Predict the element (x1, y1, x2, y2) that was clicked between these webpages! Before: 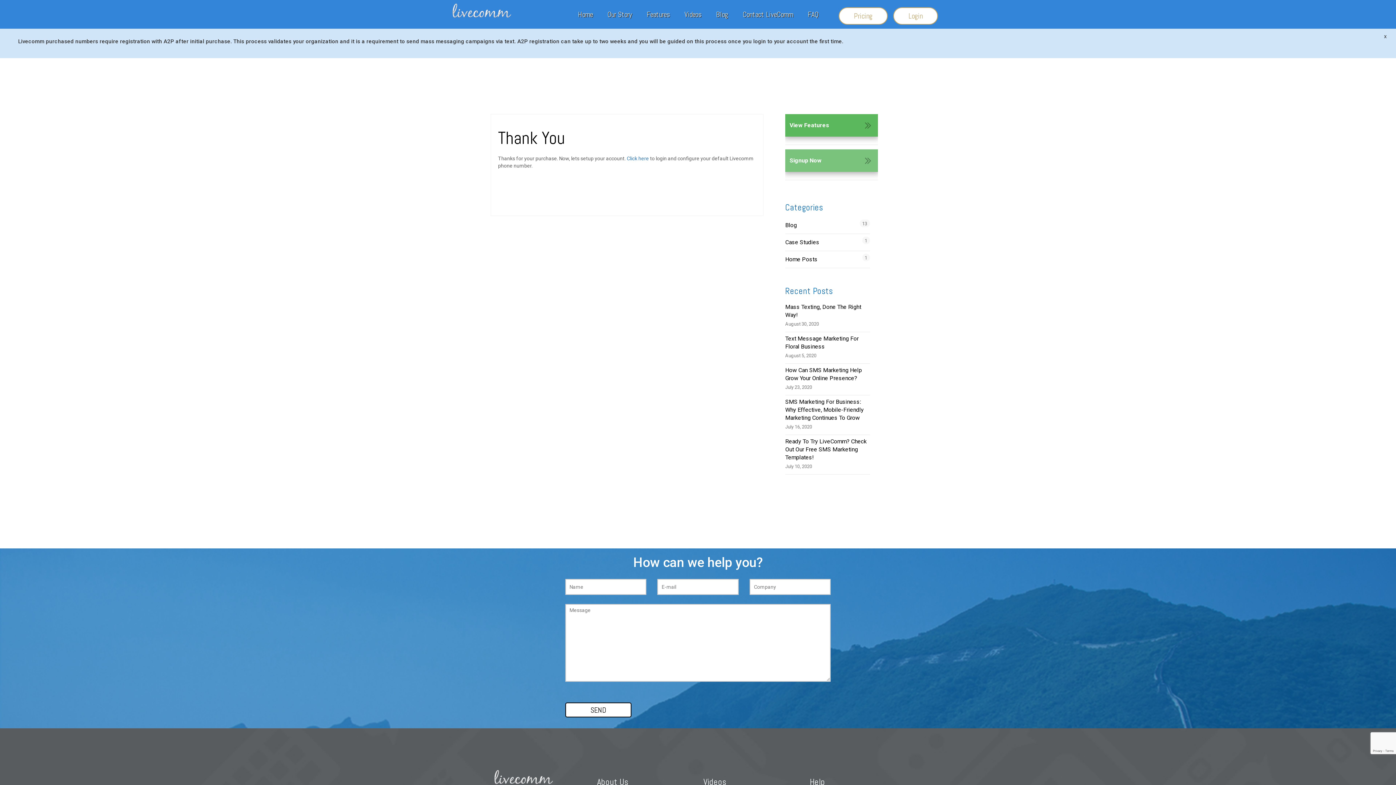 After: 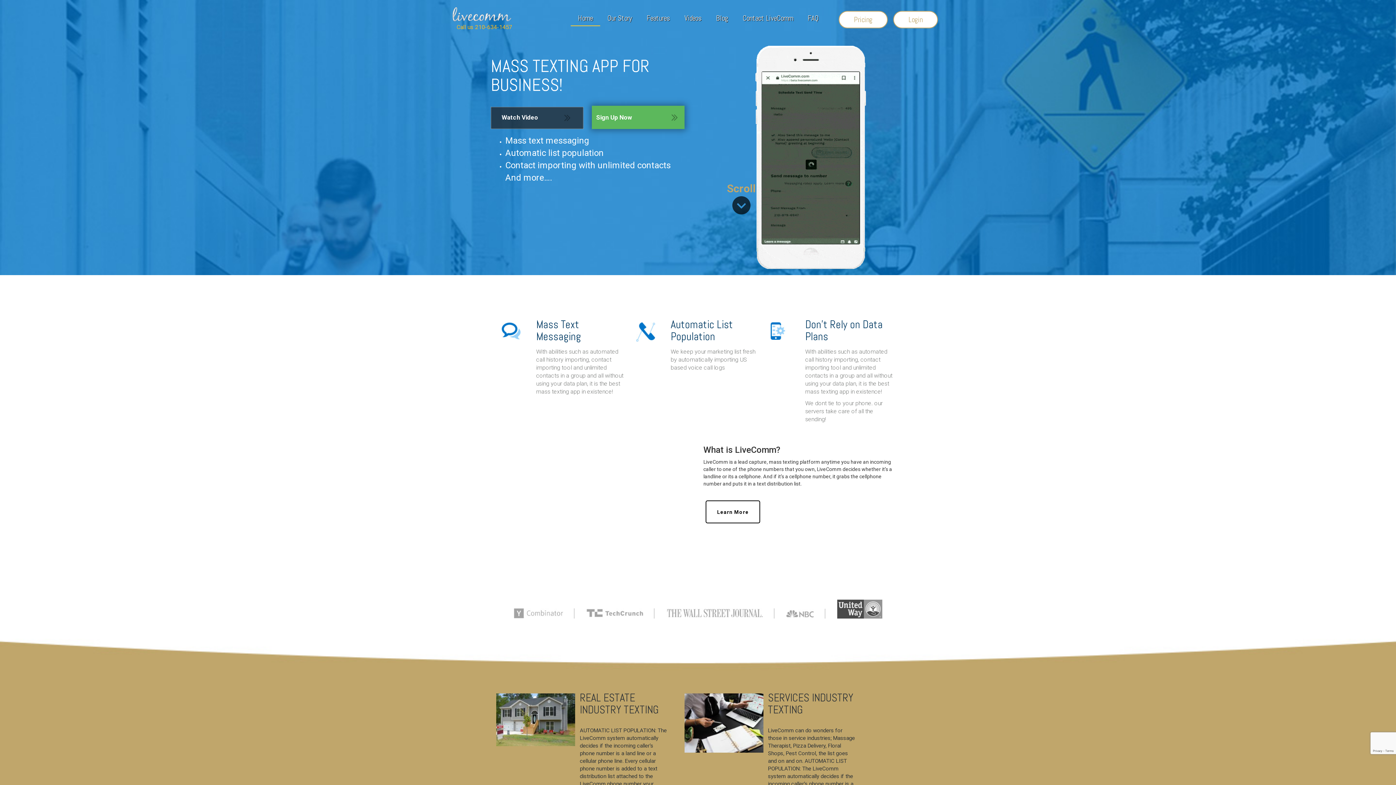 Action: bbox: (452, 7, 511, 13)